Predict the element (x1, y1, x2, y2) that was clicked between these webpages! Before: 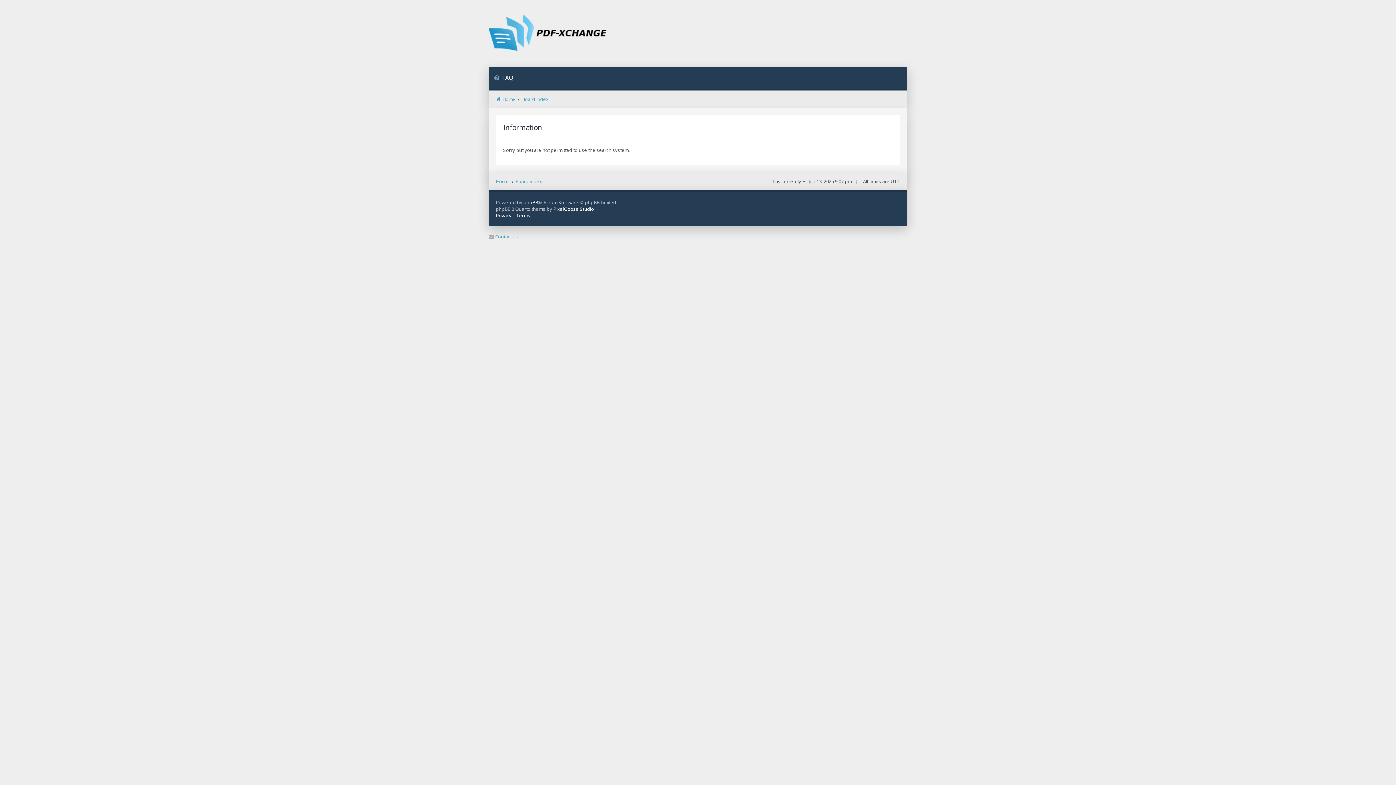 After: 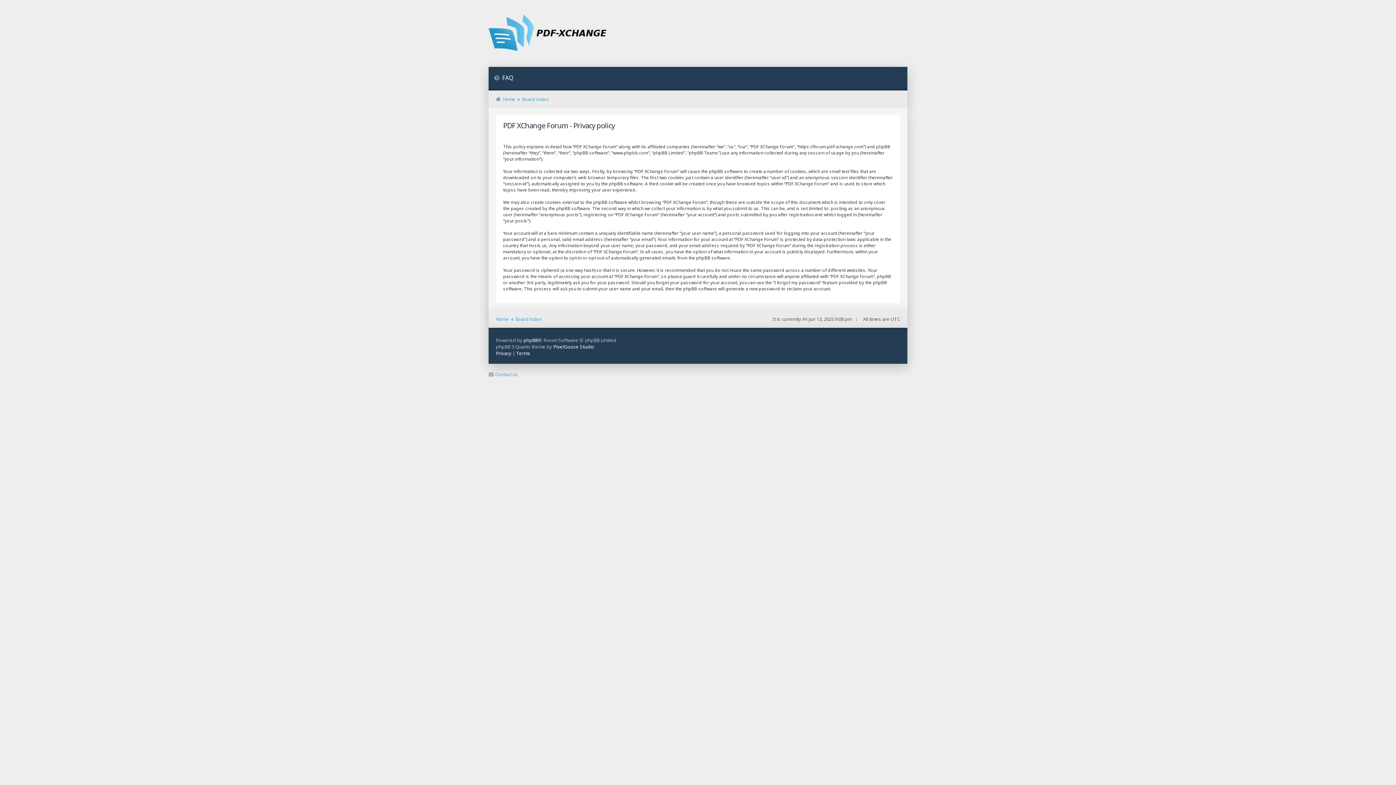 Action: label: Privacy bbox: (496, 212, 511, 218)